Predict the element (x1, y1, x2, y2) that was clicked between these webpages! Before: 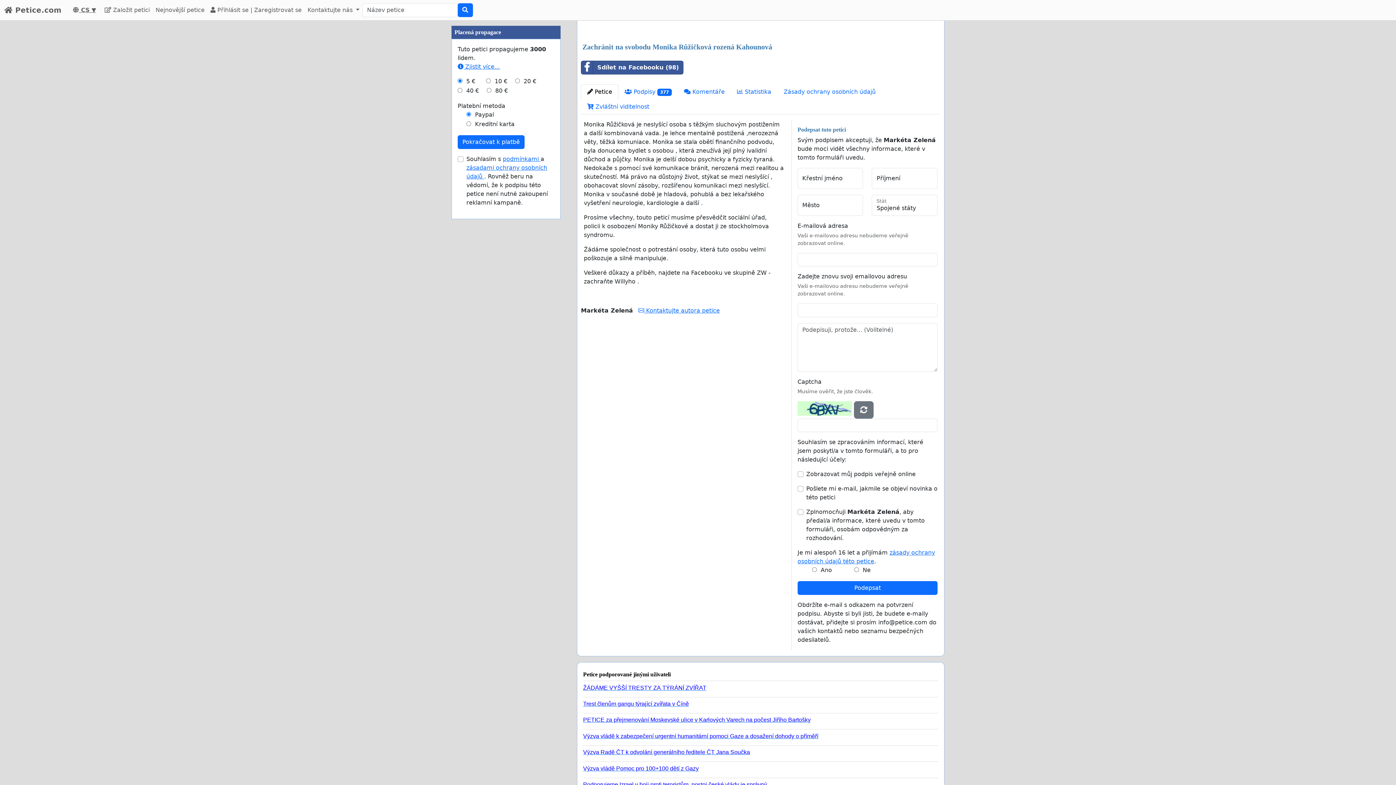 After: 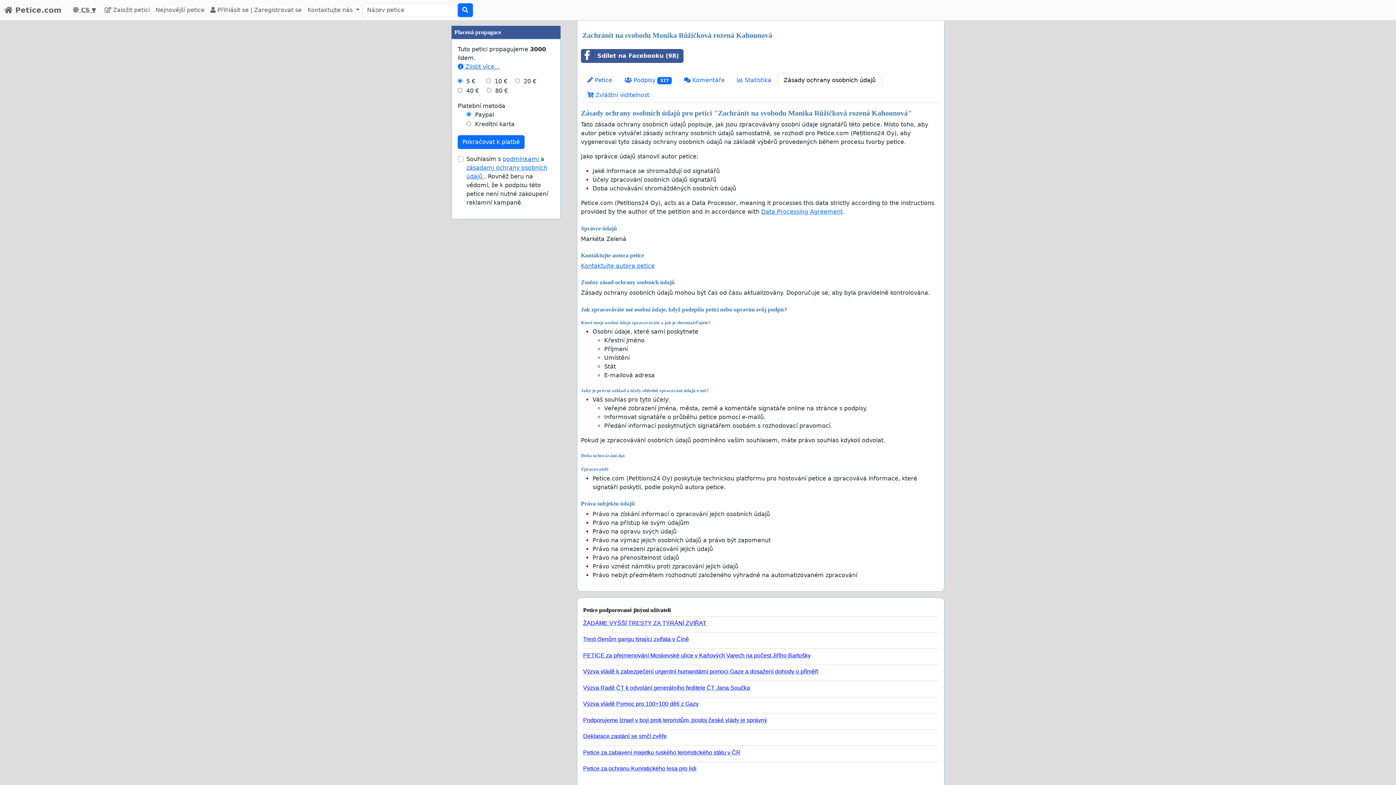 Action: bbox: (777, 84, 882, 99) label: Zásady ochrany osobních údajů